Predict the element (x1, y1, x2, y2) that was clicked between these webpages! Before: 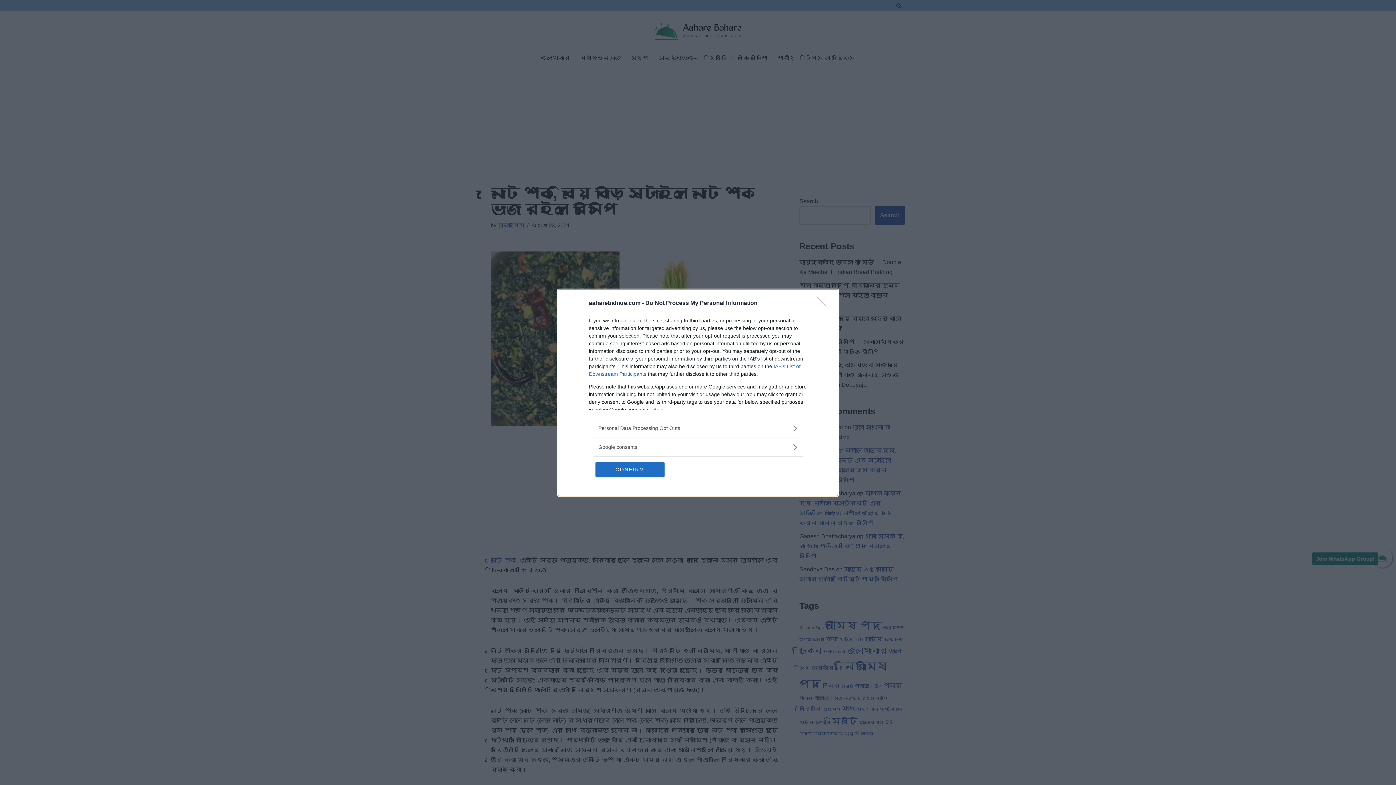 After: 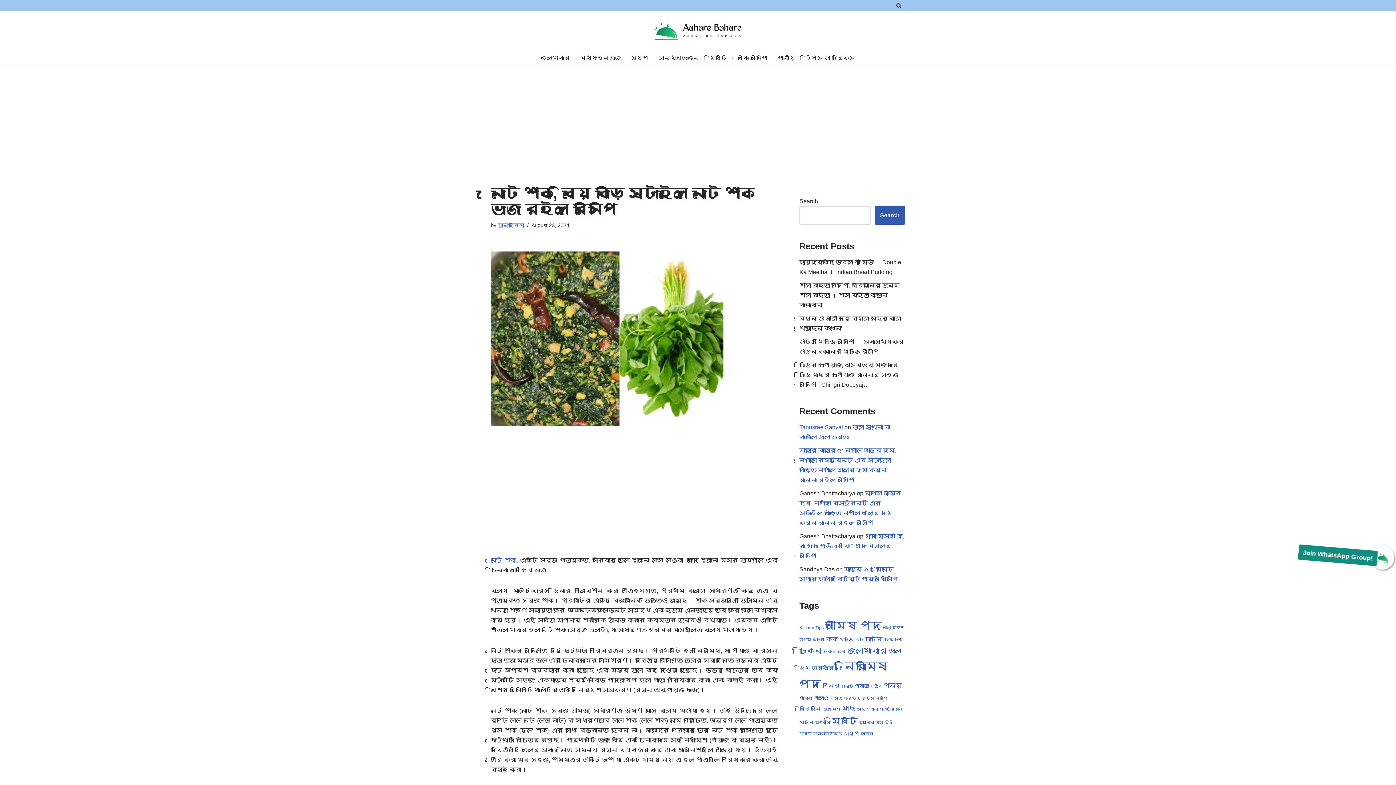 Action: bbox: (817, 296, 830, 310) label: Close